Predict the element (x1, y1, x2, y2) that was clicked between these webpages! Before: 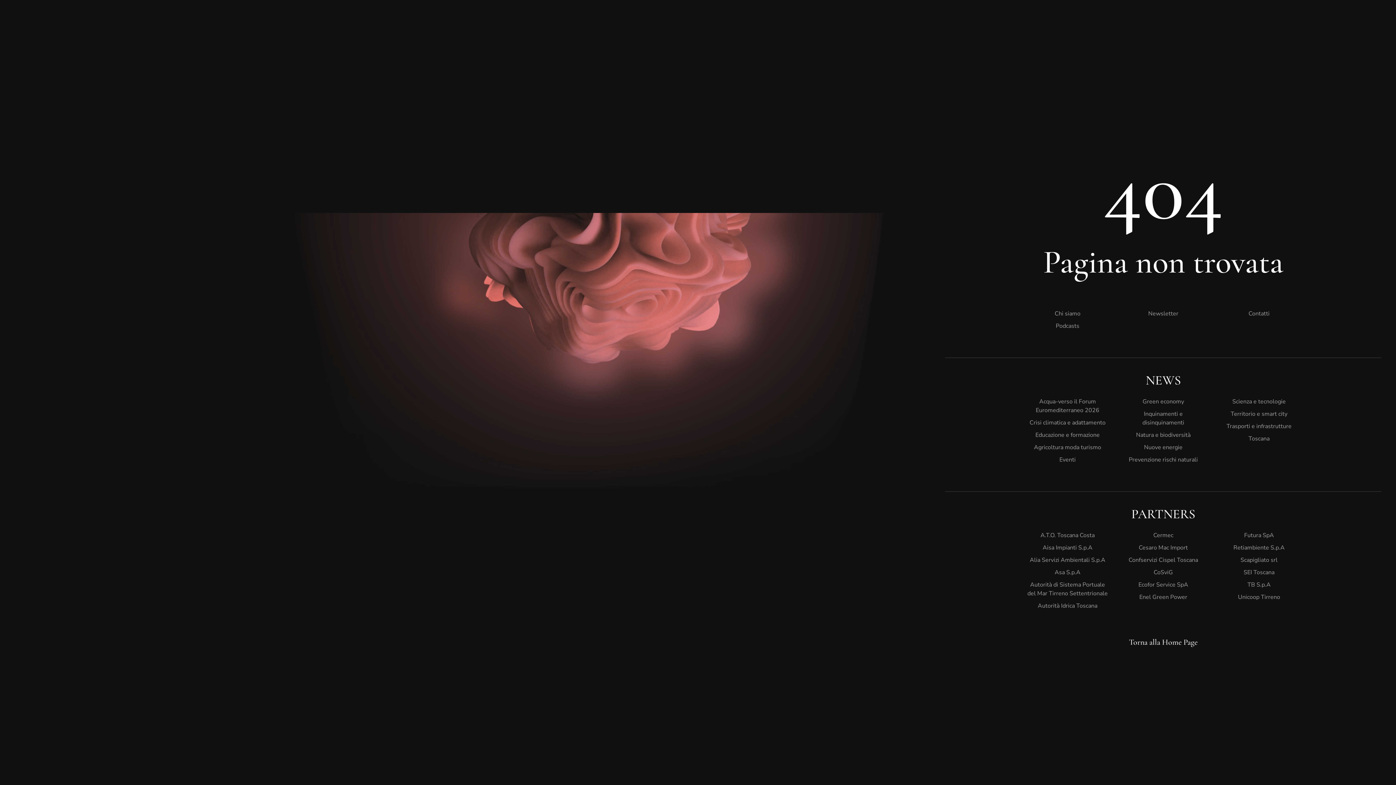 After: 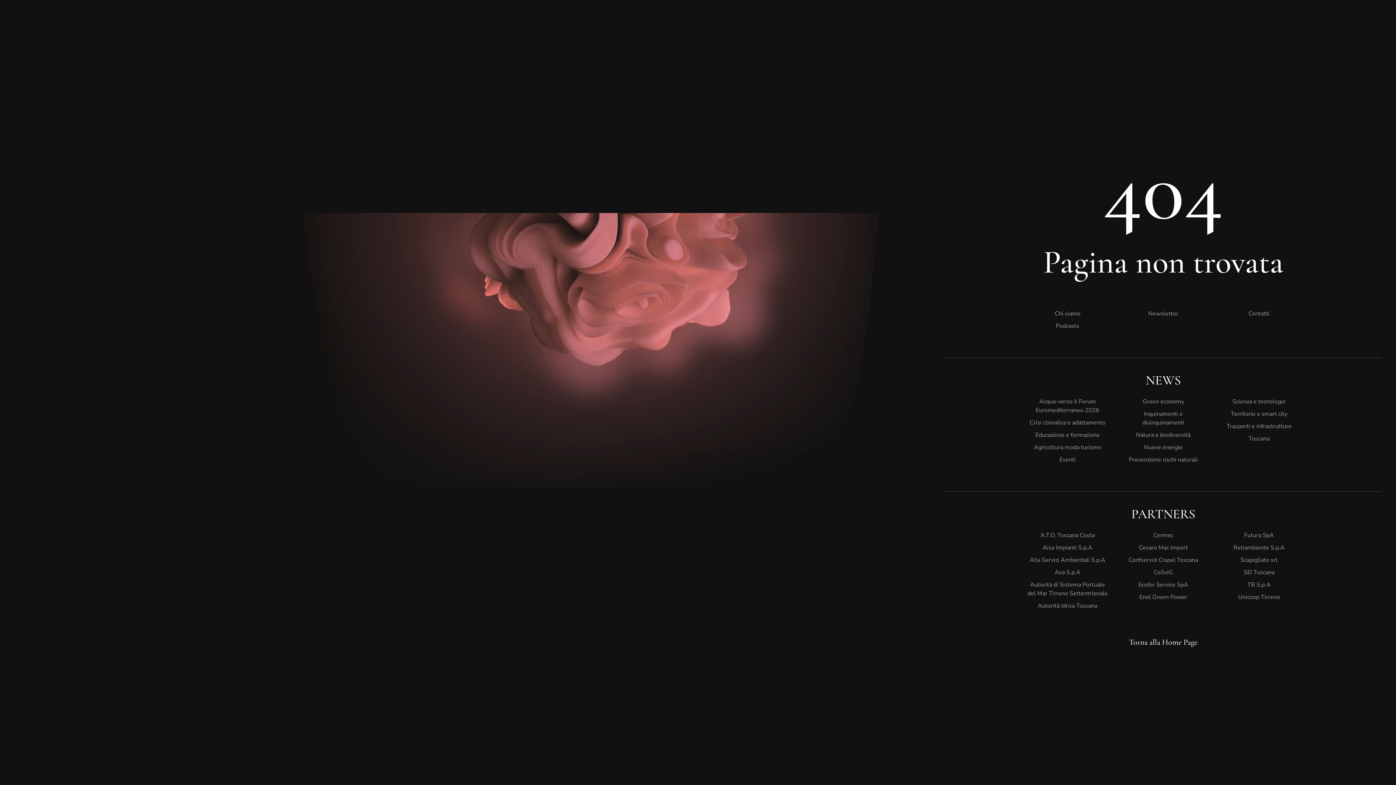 Action: label: Eventi bbox: (1027, 453, 1108, 466)